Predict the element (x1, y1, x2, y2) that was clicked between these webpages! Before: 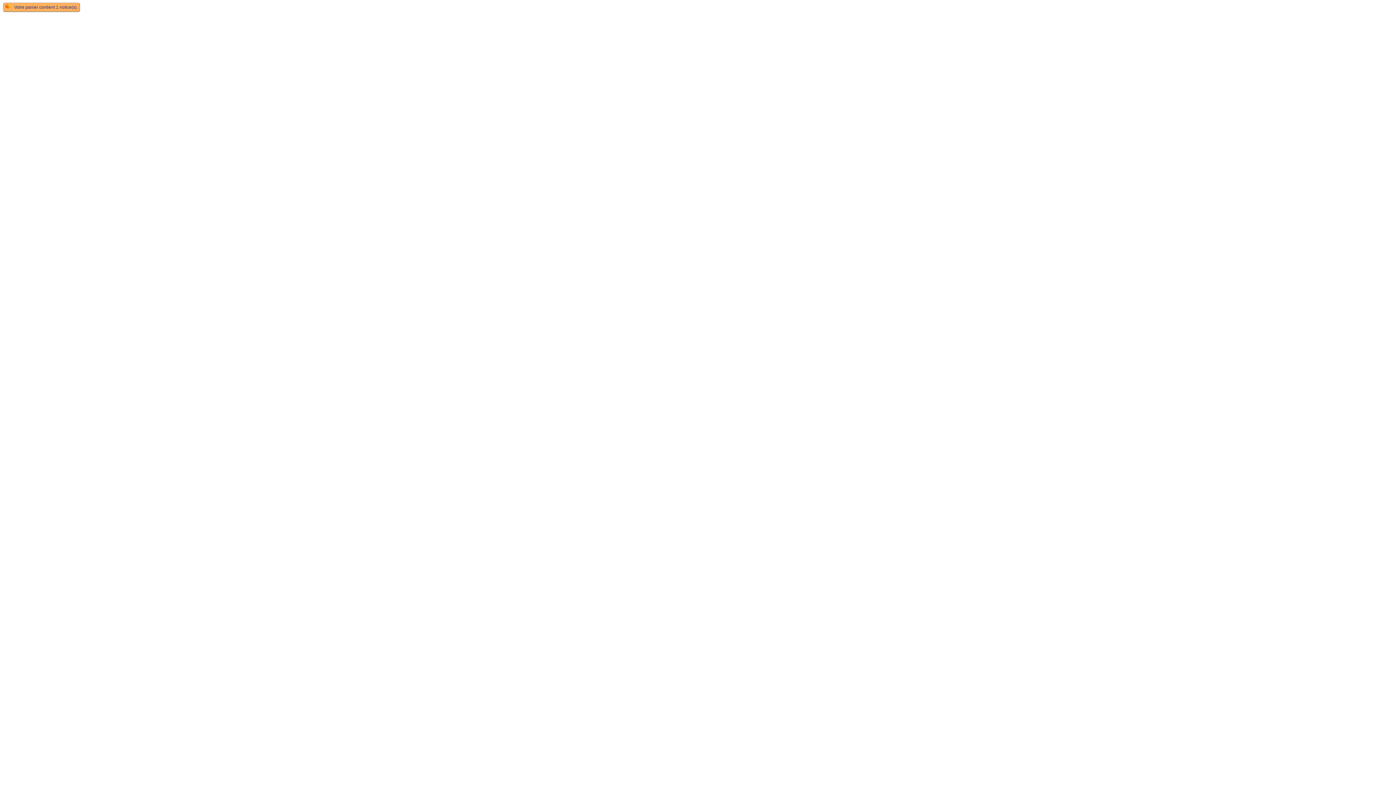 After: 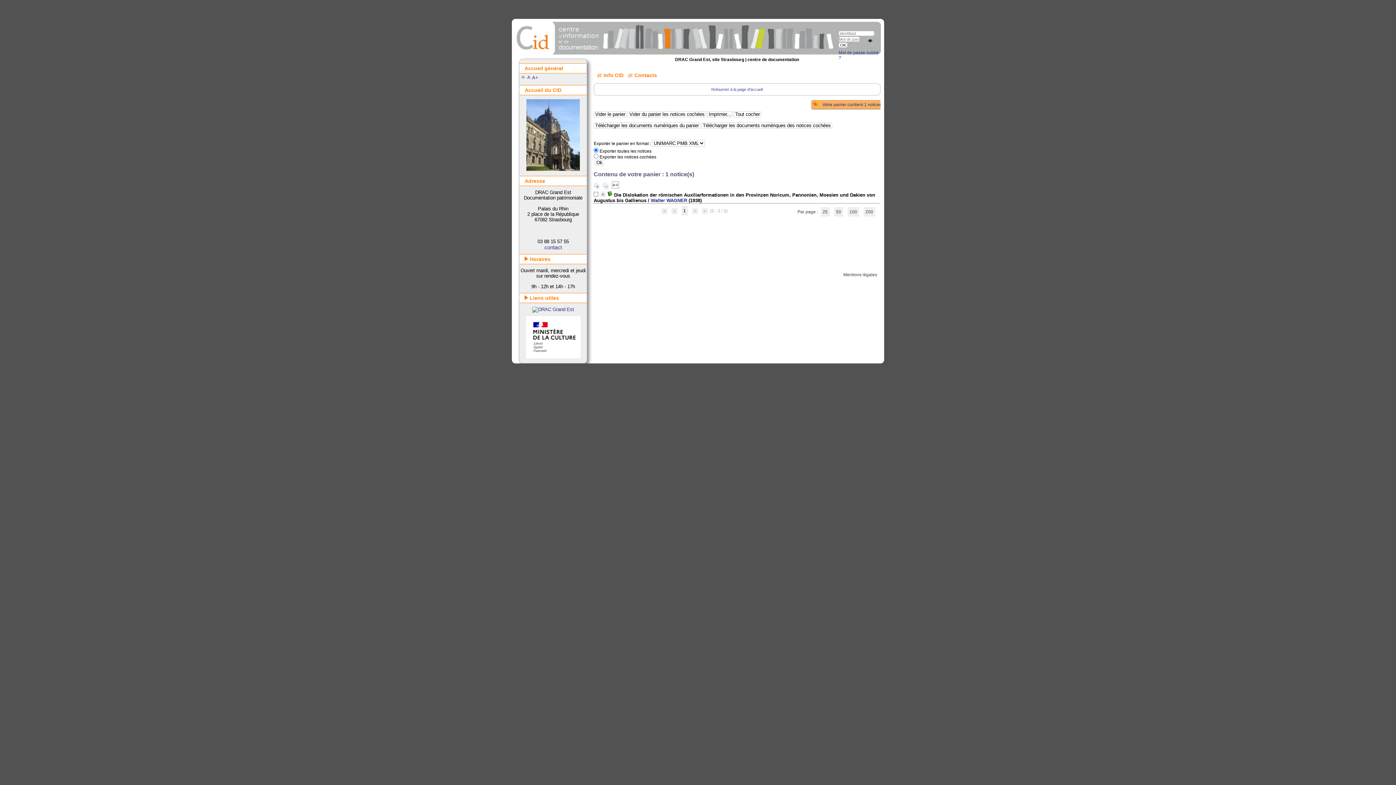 Action: label:   bbox: (5, 4, 12, 9)